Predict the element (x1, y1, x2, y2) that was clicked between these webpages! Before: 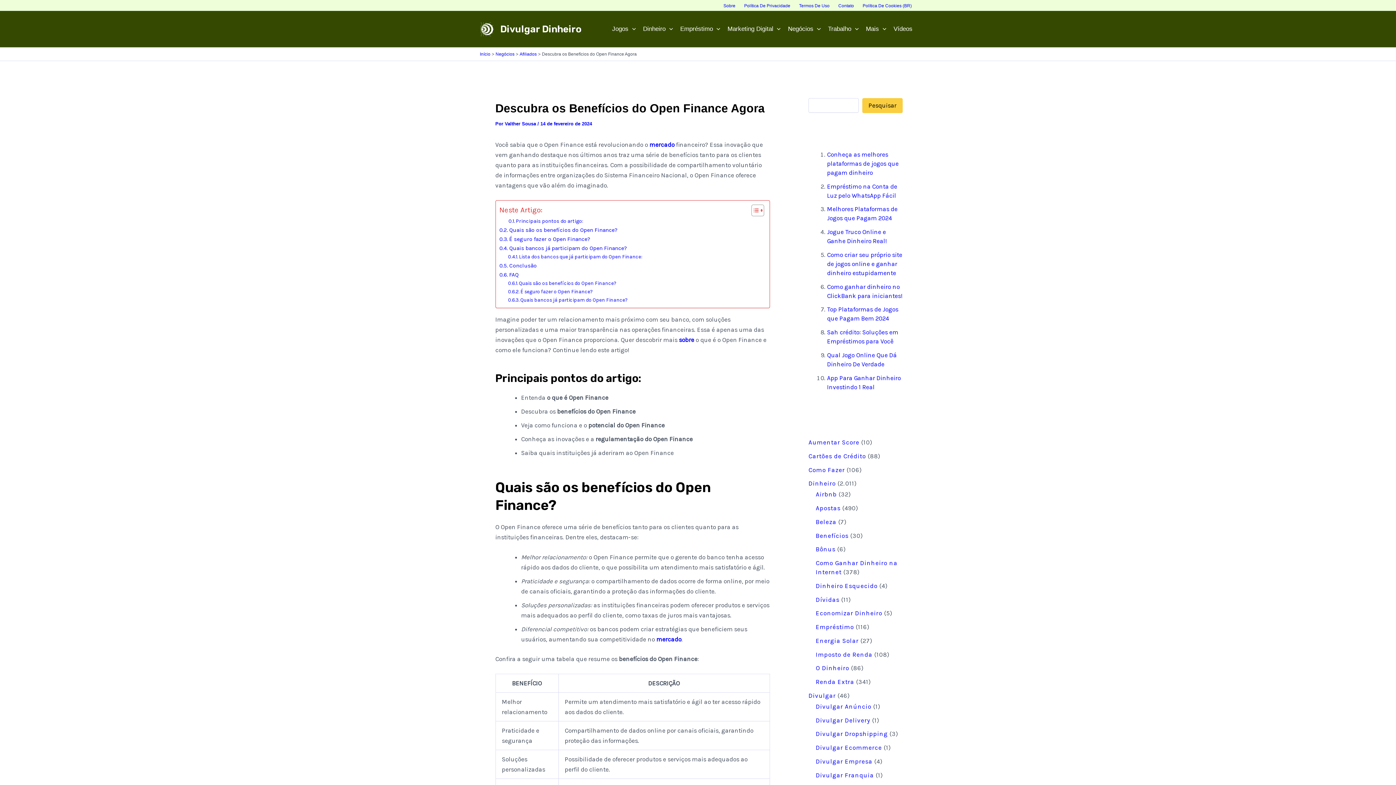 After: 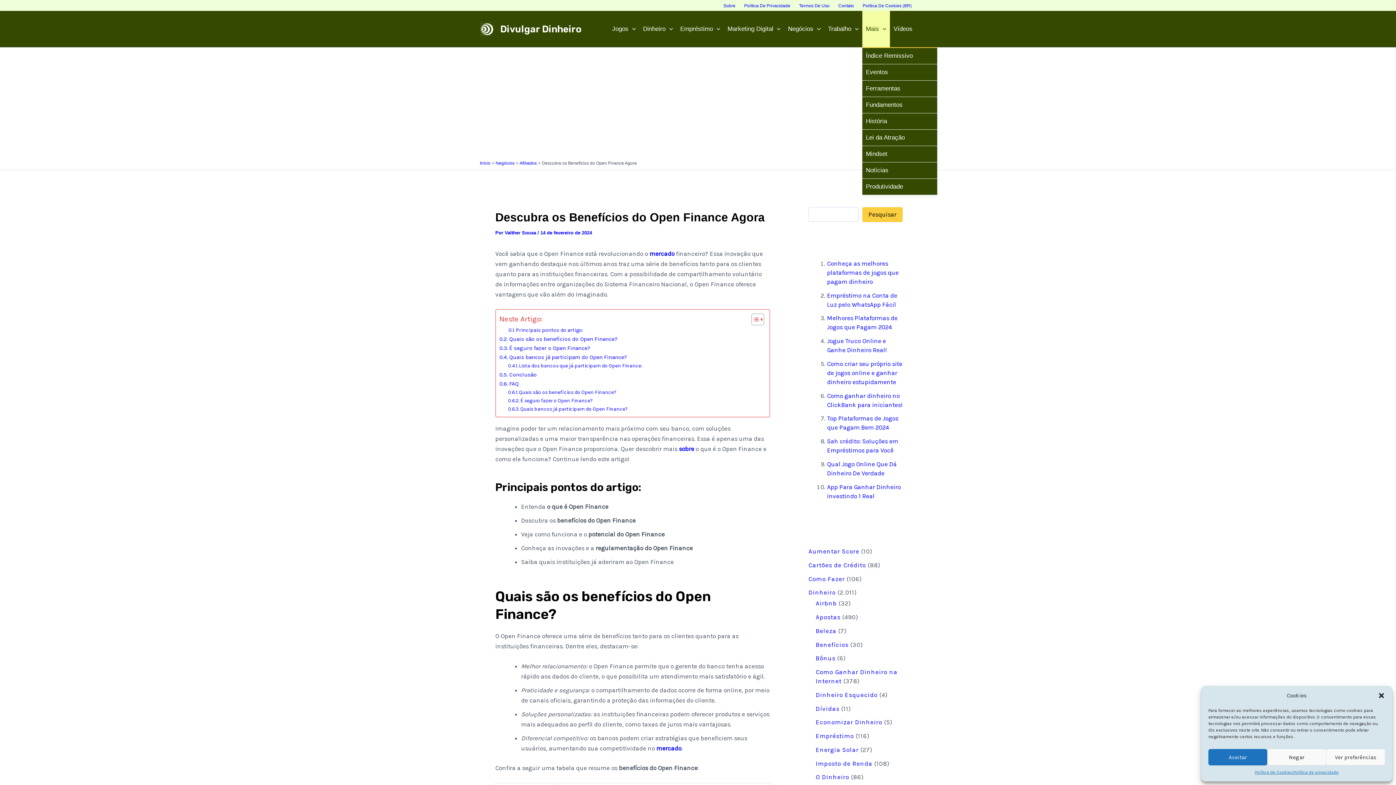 Action: bbox: (862, 10, 890, 47) label: Mais